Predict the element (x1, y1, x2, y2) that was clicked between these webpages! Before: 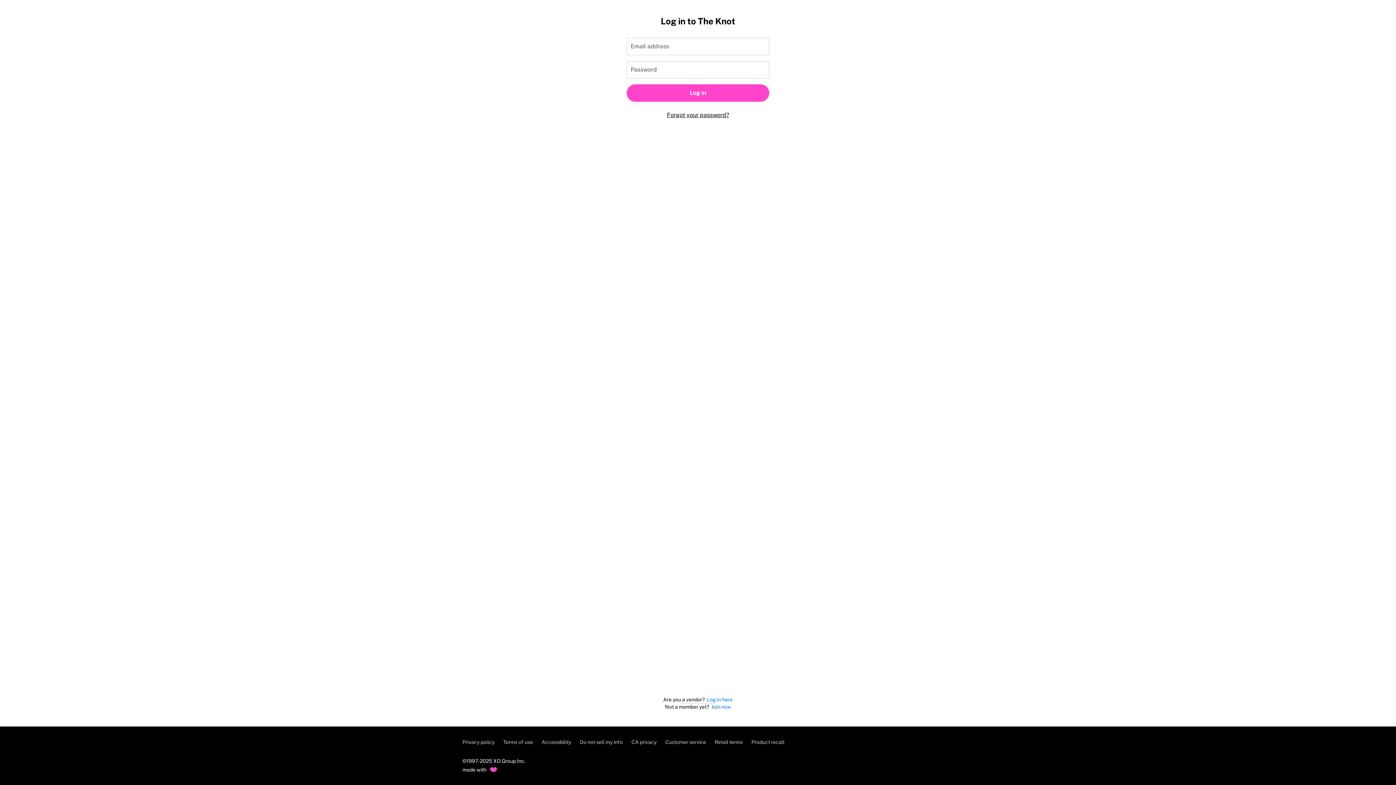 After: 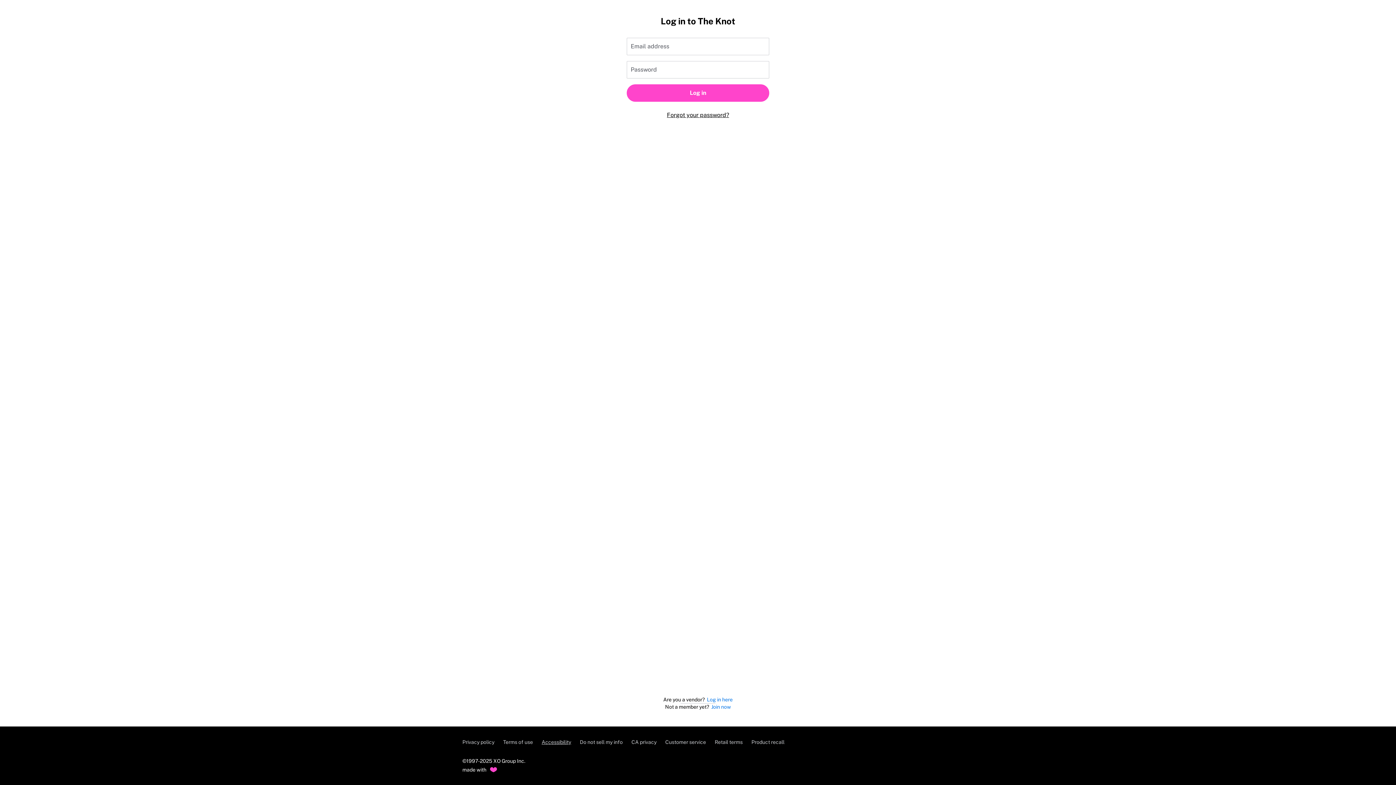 Action: bbox: (541, 739, 571, 745) label: Accessibility